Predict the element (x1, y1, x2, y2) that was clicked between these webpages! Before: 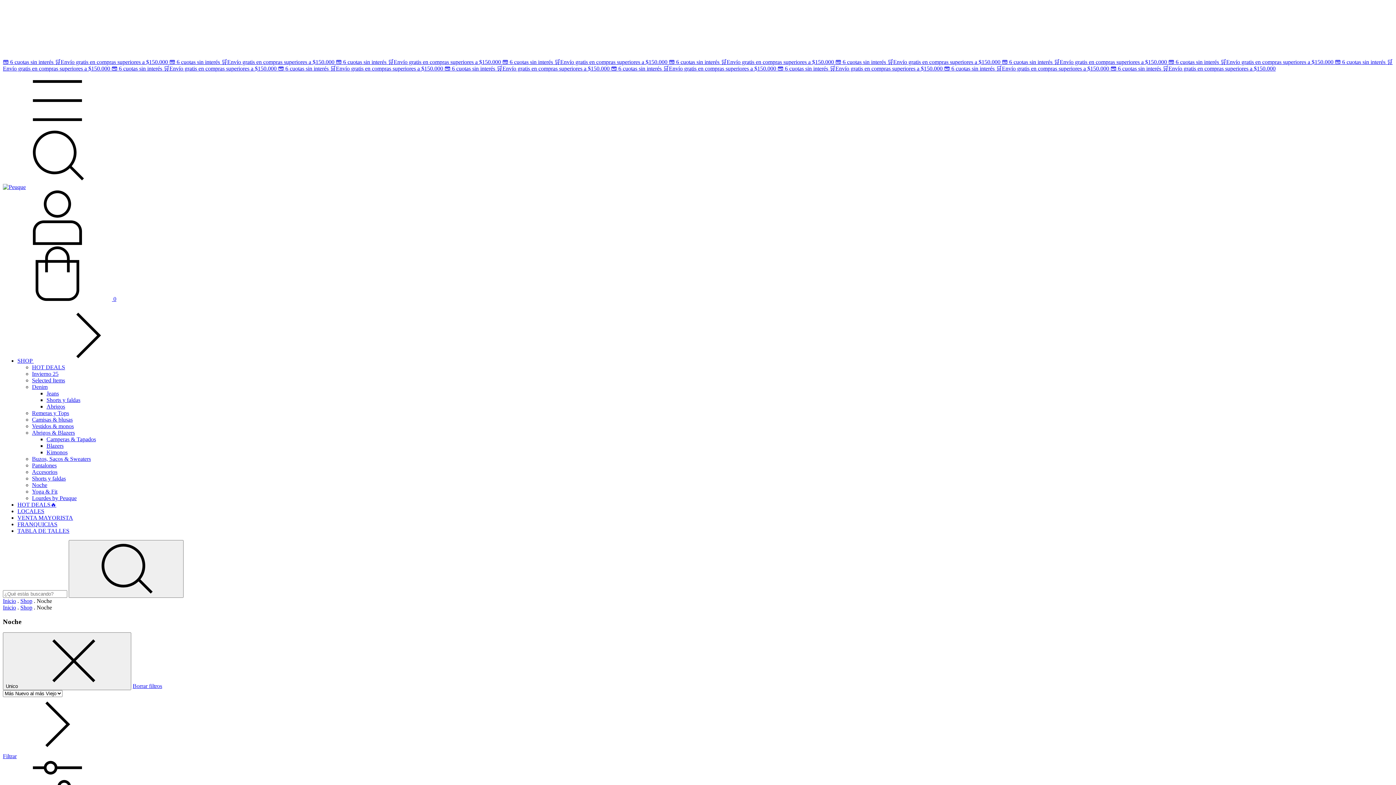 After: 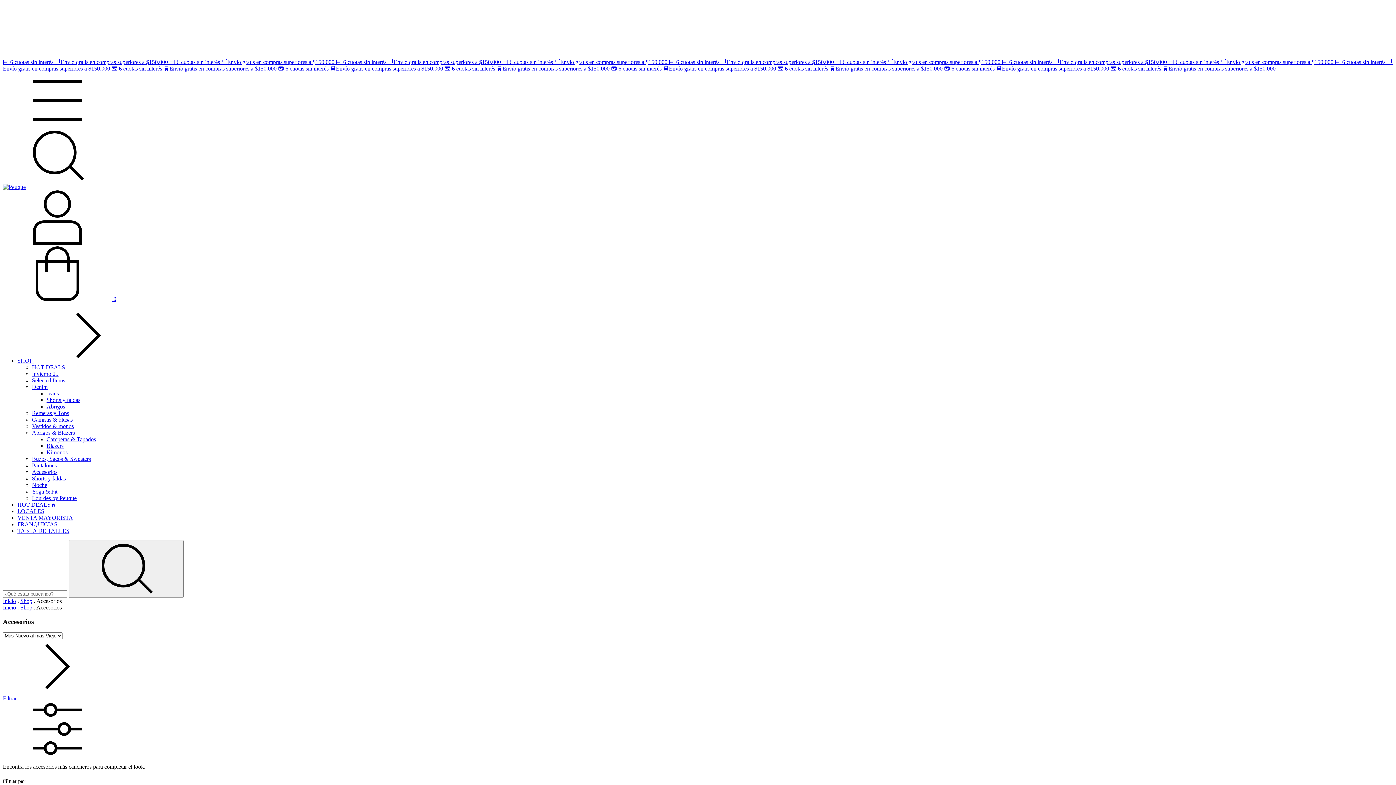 Action: bbox: (32, 469, 57, 475) label: Accesorios